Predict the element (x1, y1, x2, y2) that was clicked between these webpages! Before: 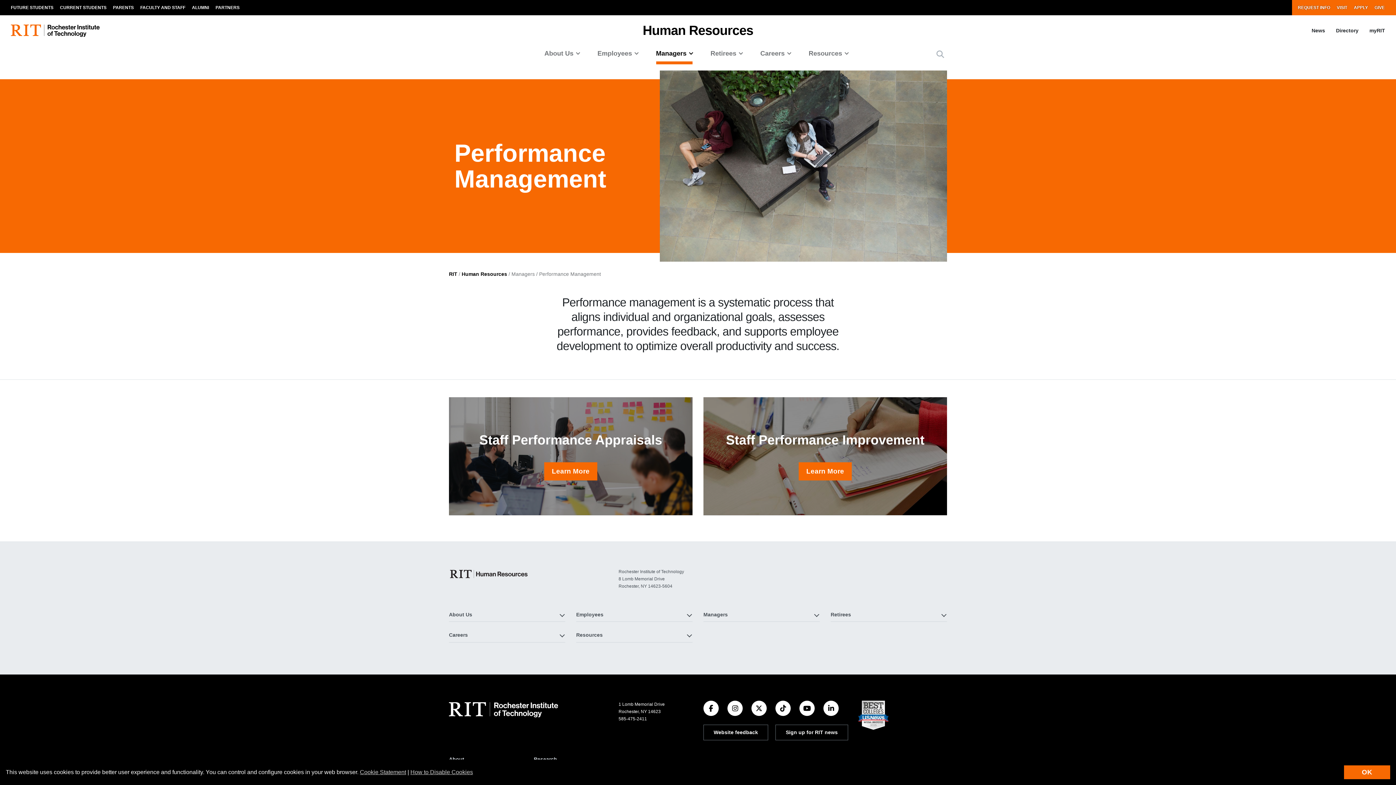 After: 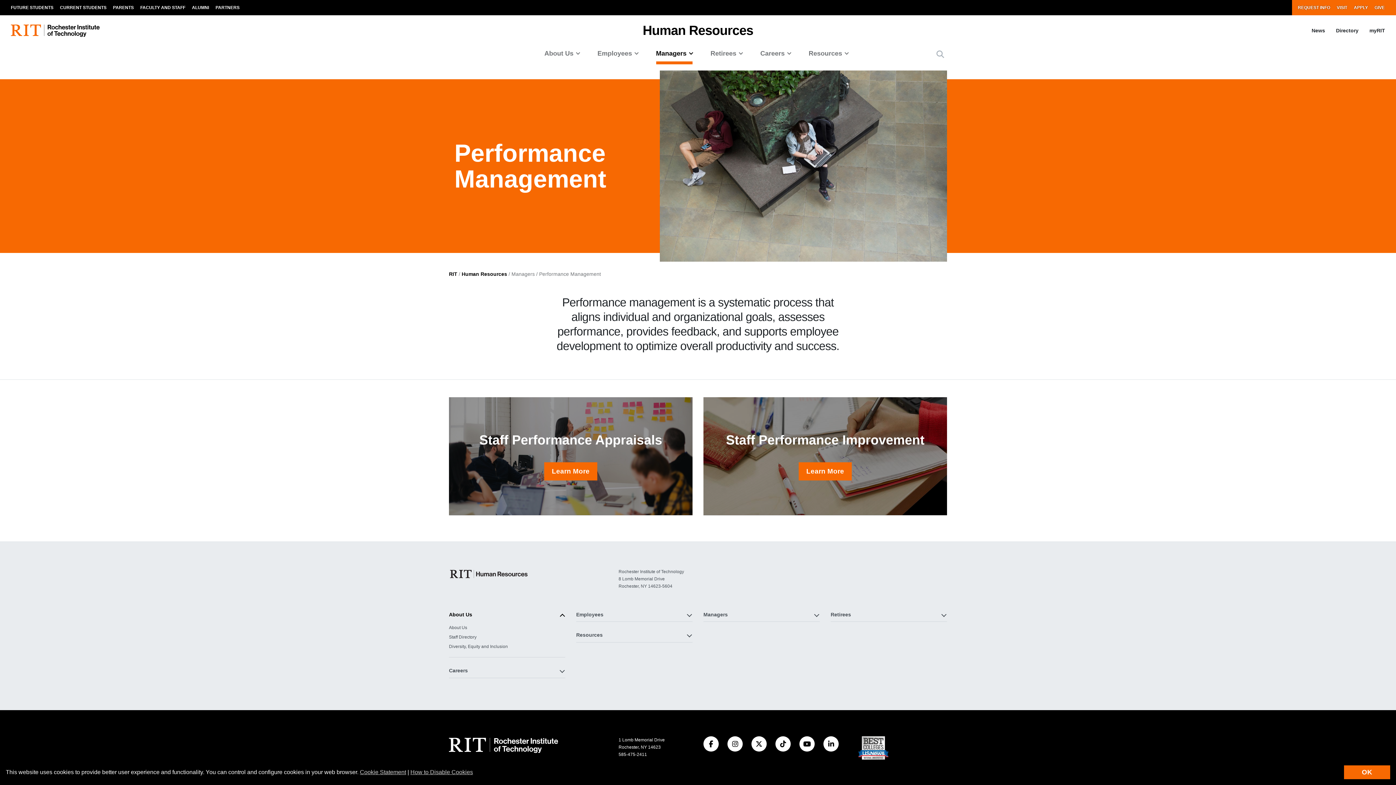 Action: bbox: (449, 607, 565, 621) label: About Us